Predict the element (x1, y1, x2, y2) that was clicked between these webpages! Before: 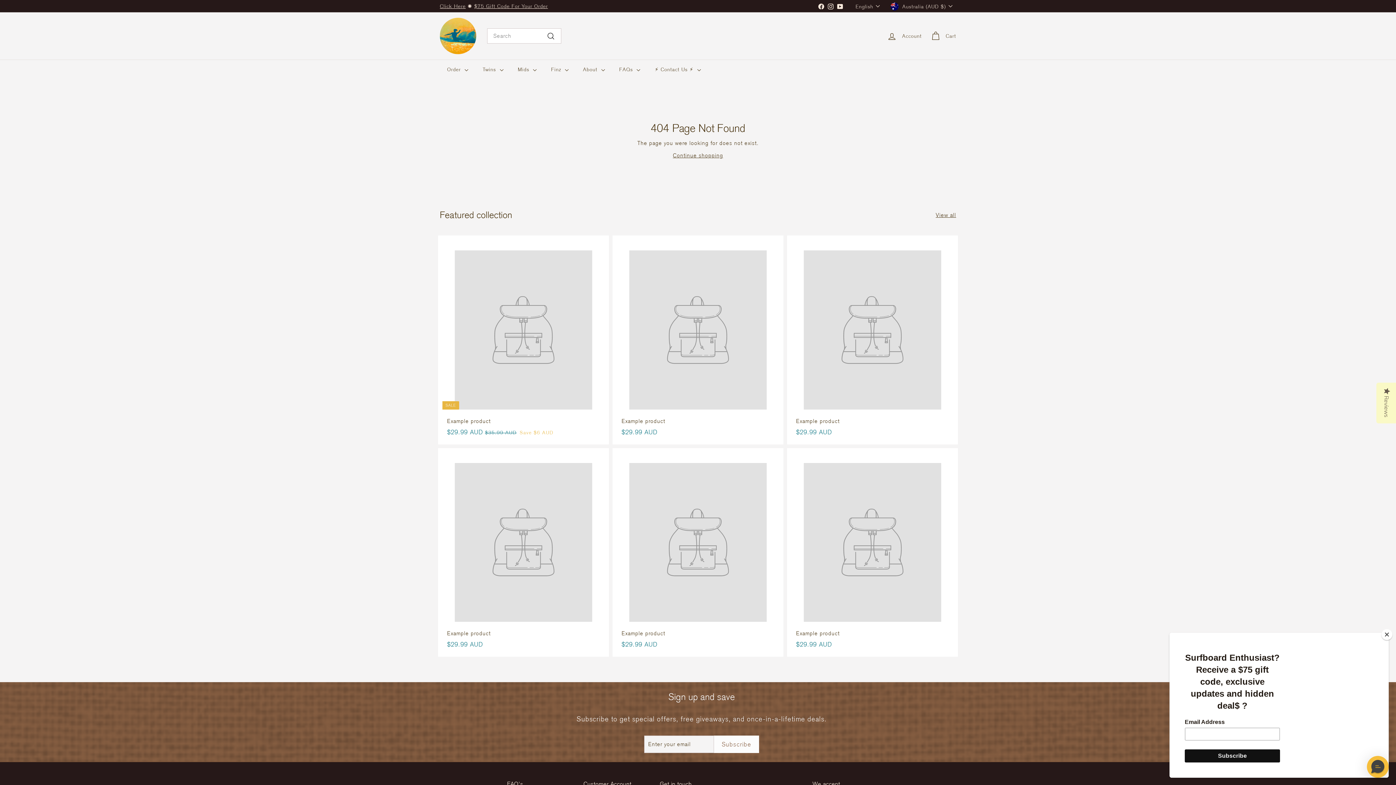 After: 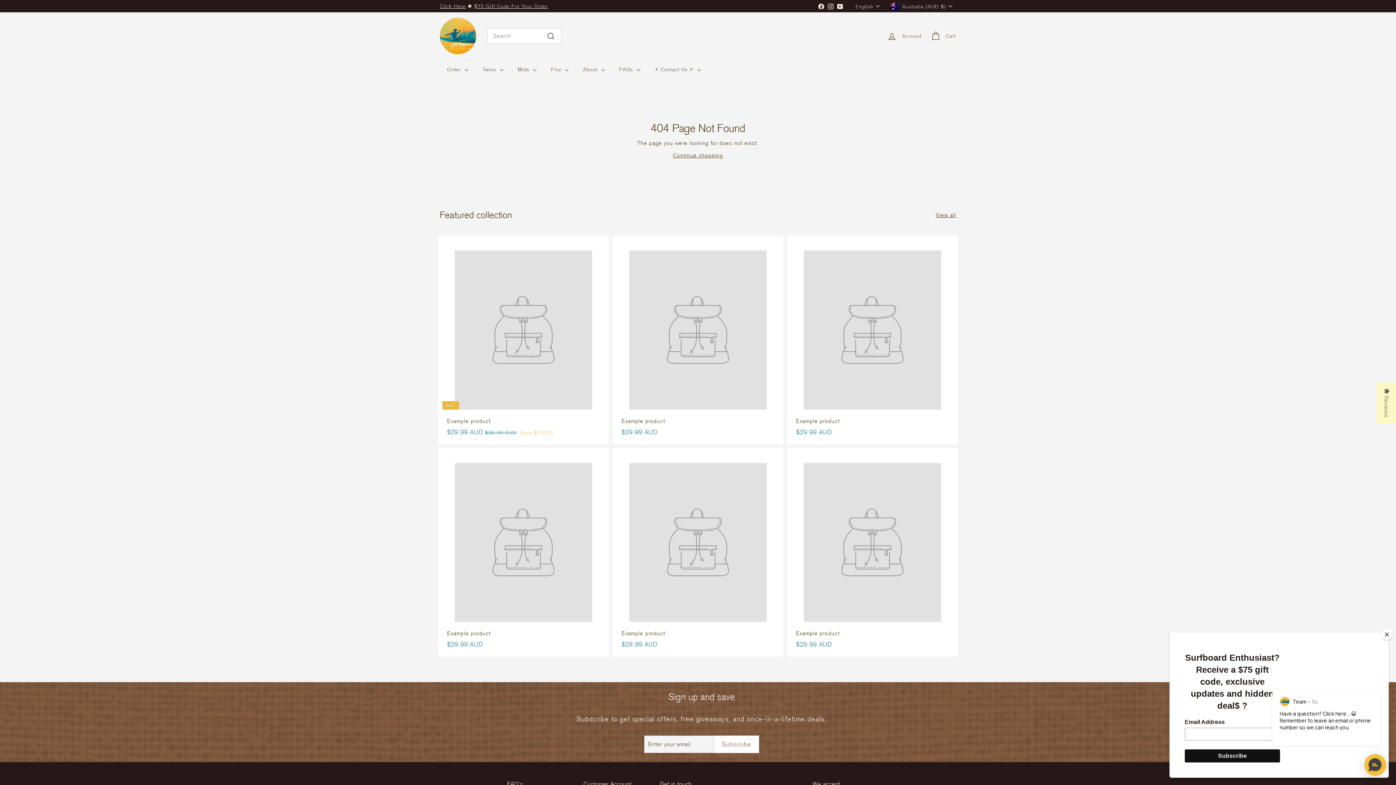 Action: label: $75 Gift Code For Your Order bbox: (474, 3, 548, 9)